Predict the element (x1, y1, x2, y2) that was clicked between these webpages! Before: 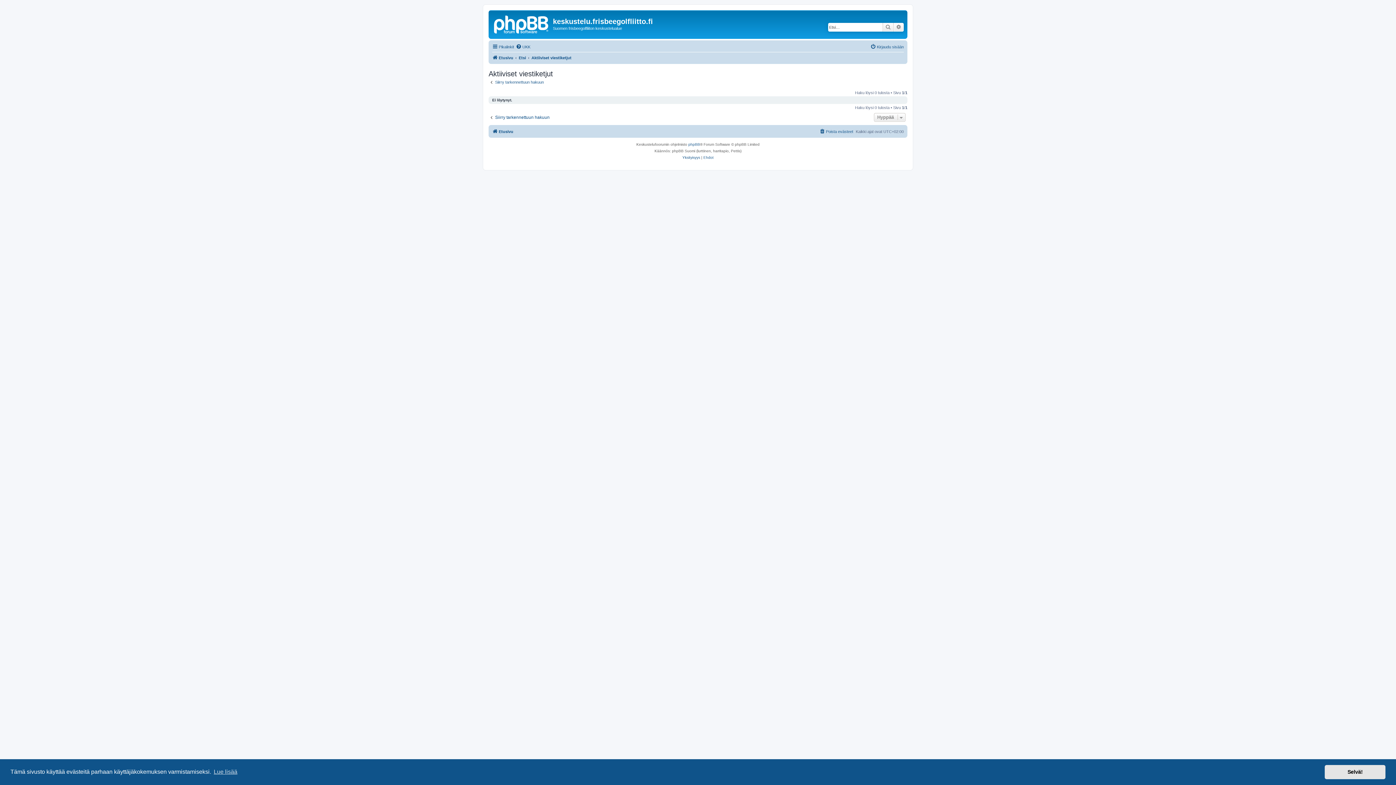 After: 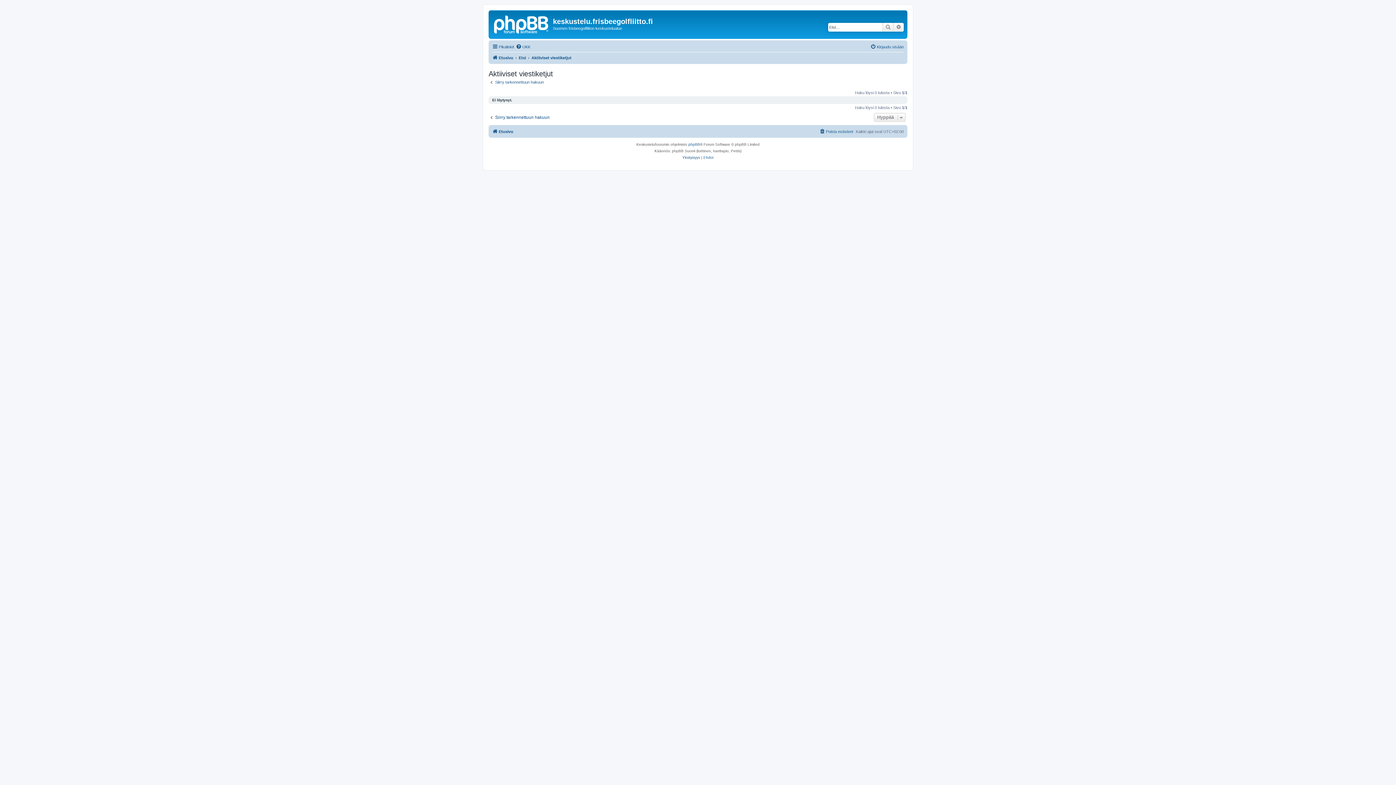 Action: bbox: (1325, 765, 1385, 779) label: dismiss cookie message